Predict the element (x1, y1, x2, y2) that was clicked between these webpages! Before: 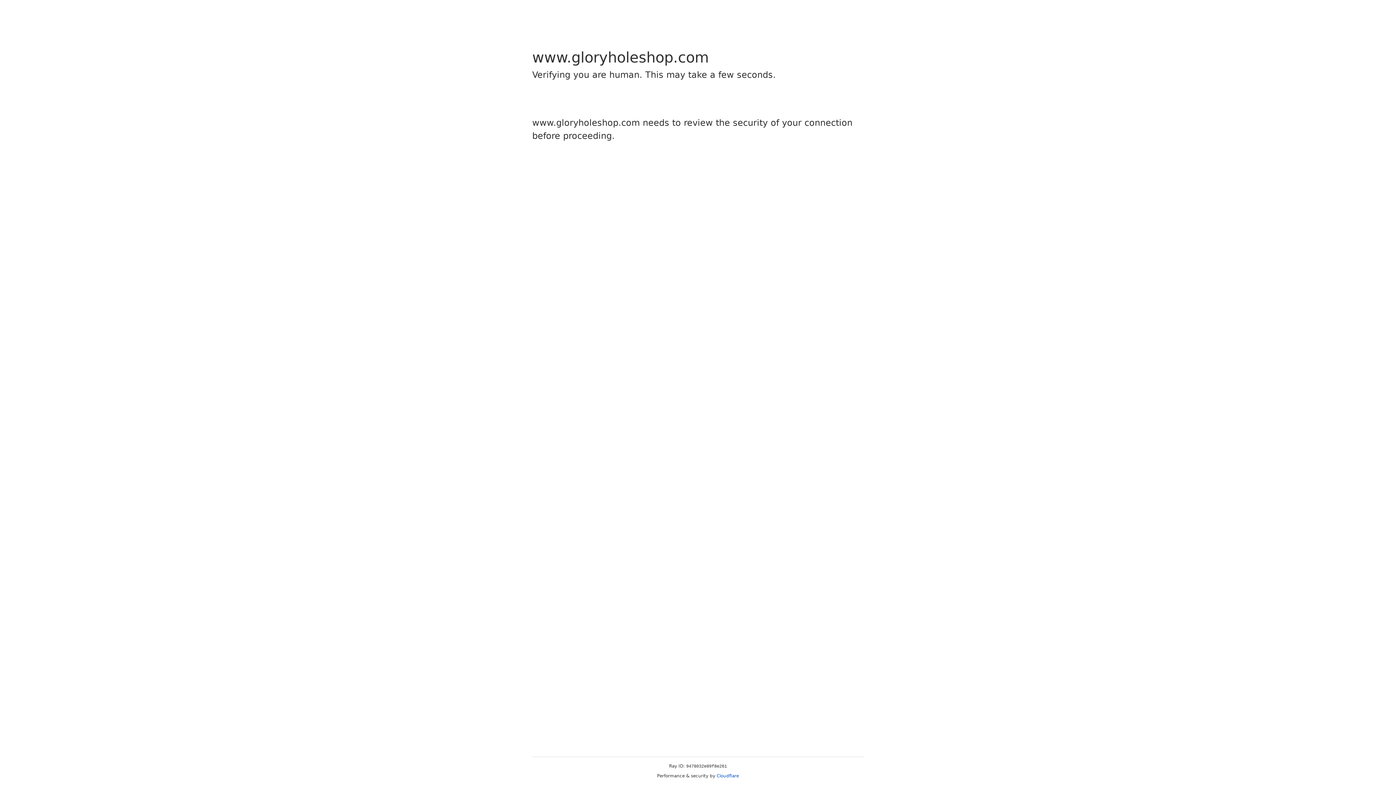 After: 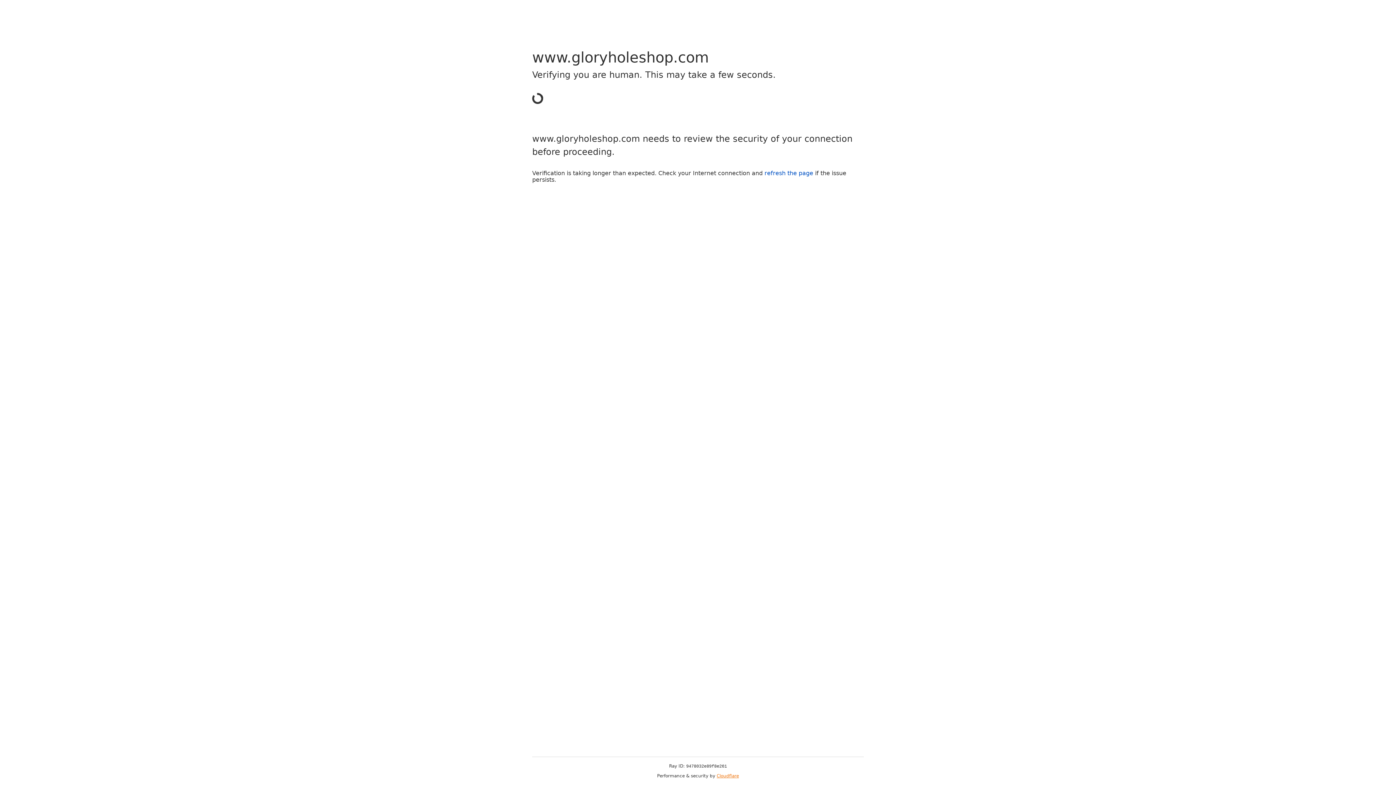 Action: label: Cloudflare bbox: (716, 773, 739, 778)